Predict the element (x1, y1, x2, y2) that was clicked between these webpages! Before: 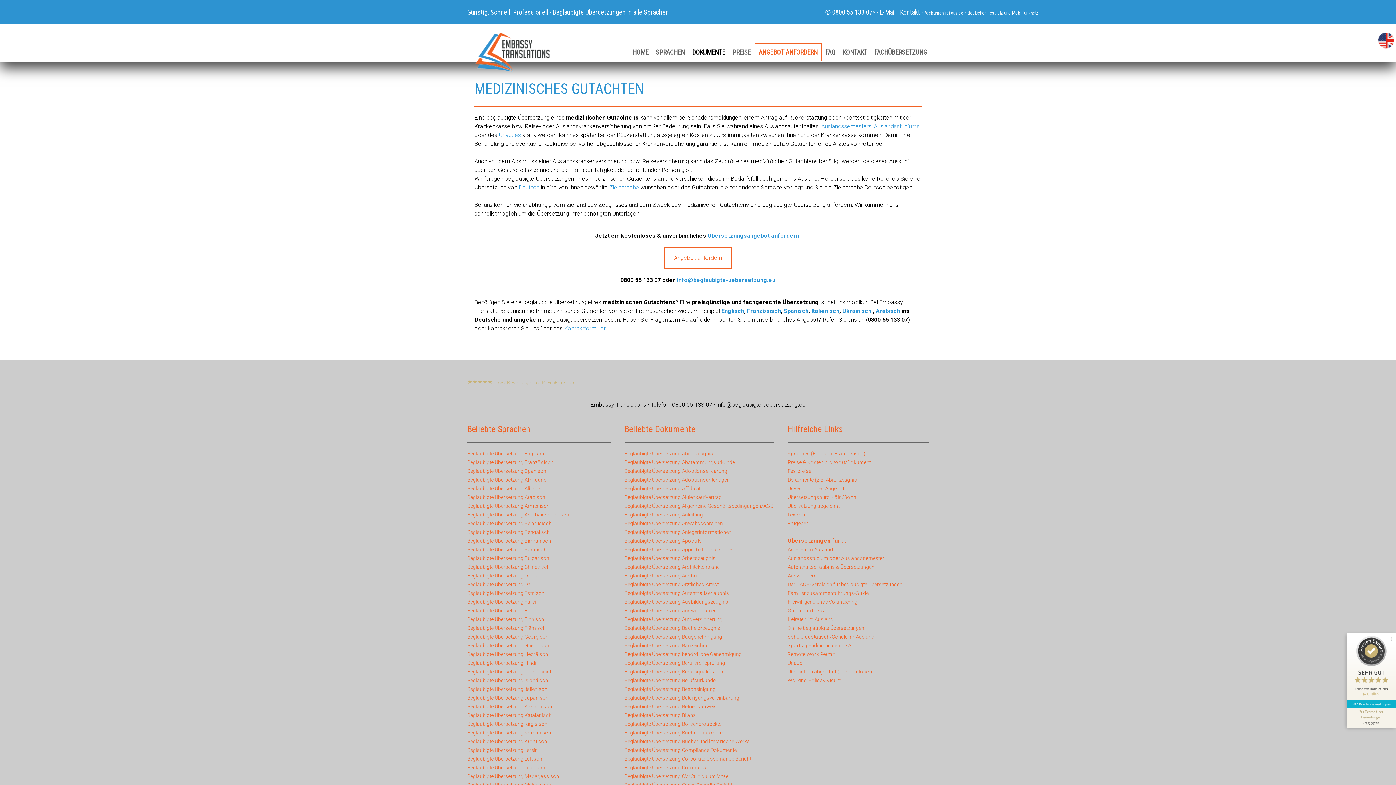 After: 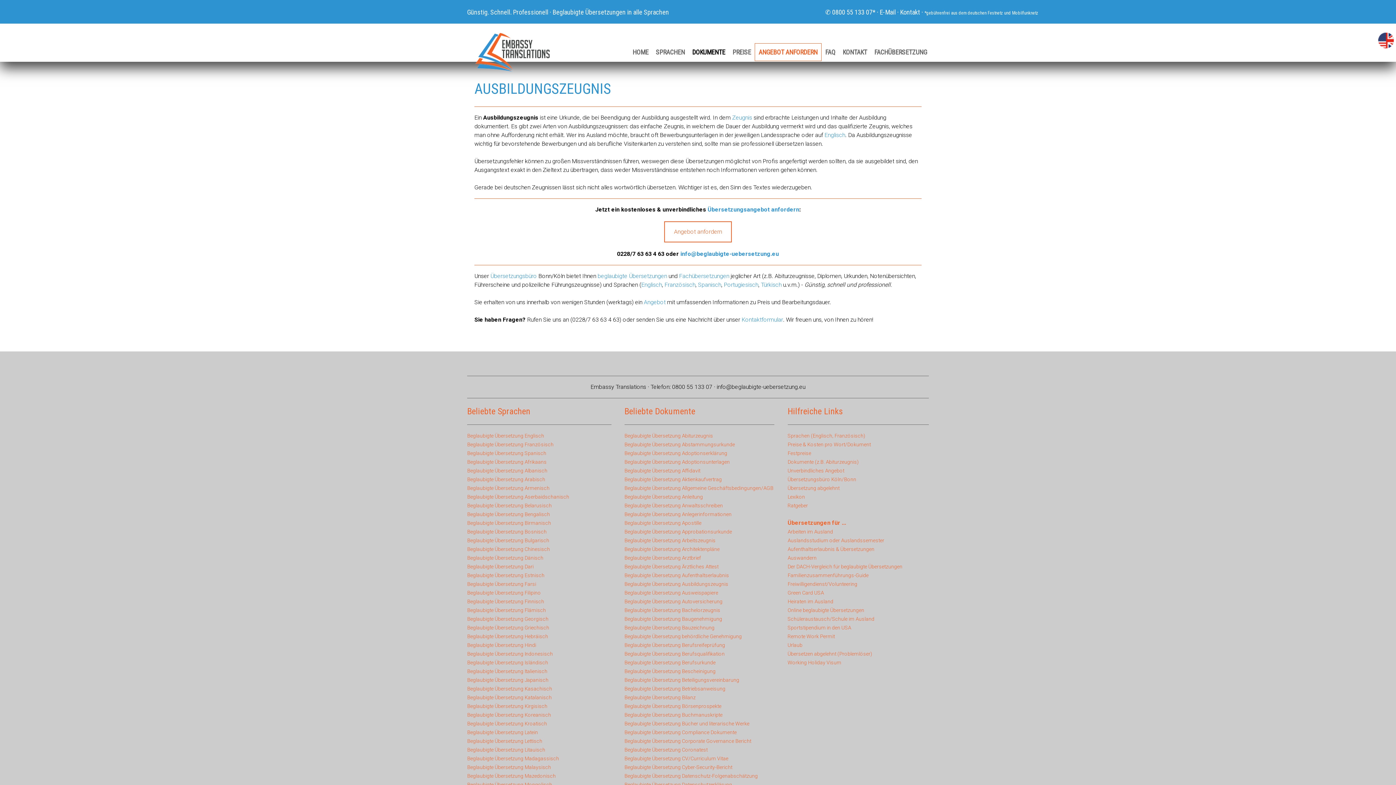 Action: label: Beglaubigte Übersetzung Ausbildungszeugnis bbox: (624, 598, 728, 605)